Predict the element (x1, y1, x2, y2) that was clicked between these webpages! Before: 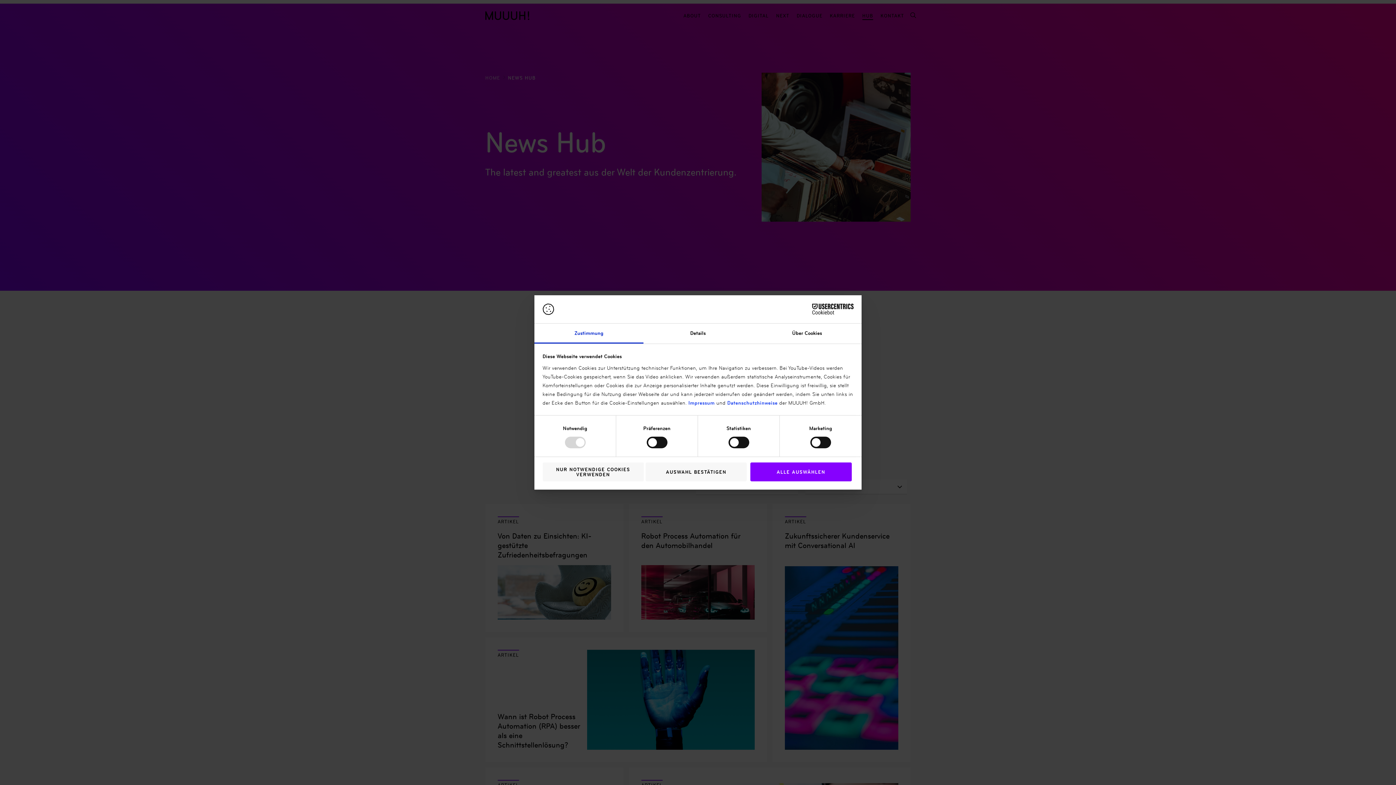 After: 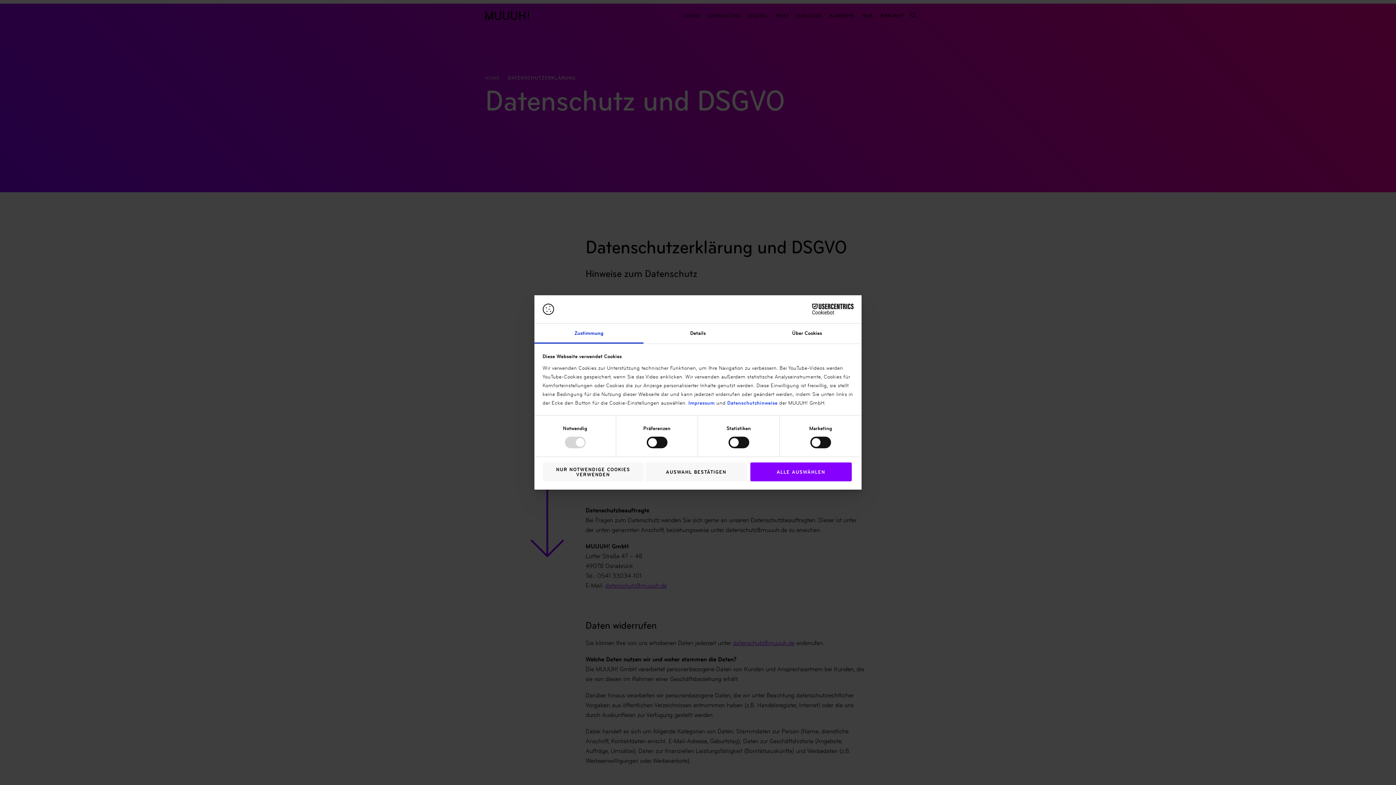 Action: label: Datenschutzhinweise bbox: (727, 399, 777, 406)